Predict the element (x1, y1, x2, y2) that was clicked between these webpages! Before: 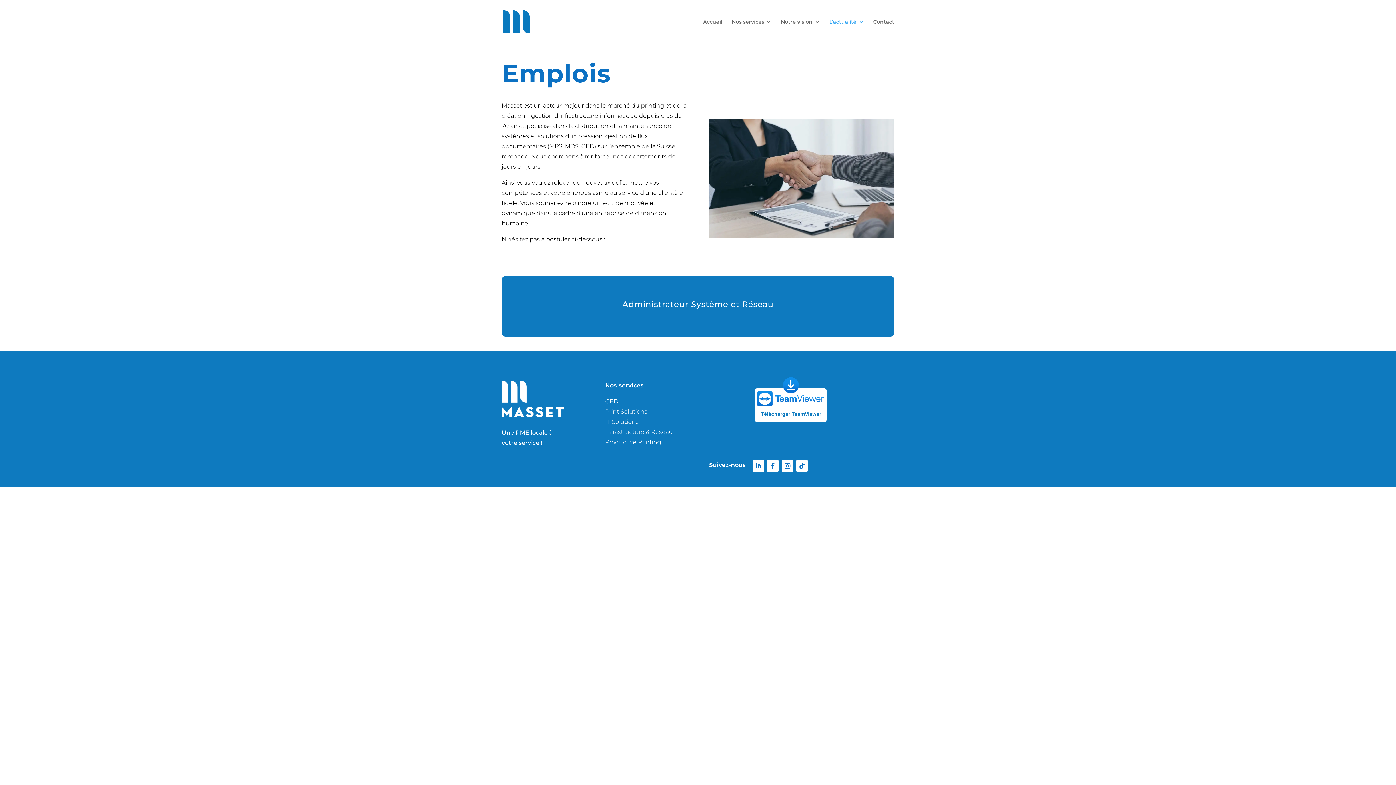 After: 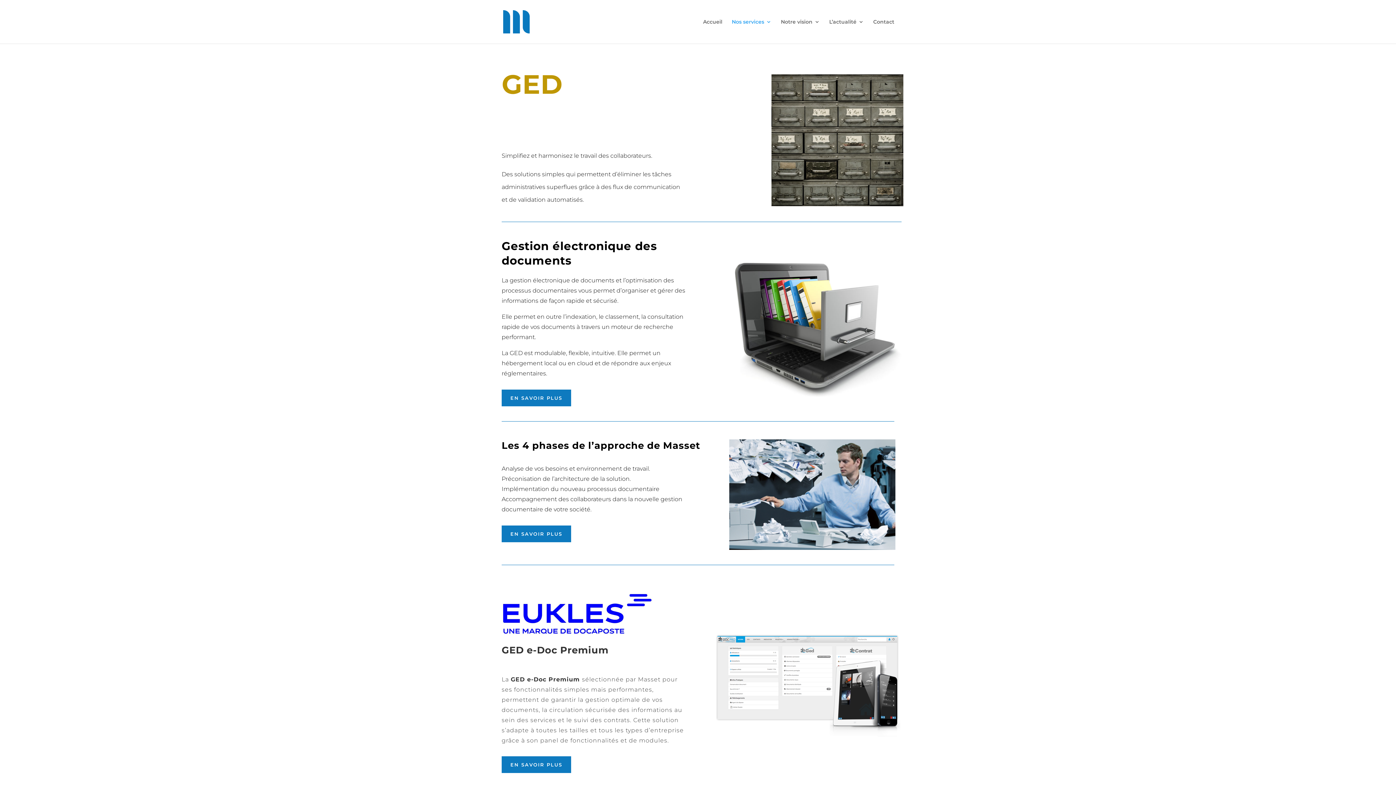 Action: bbox: (605, 398, 618, 404) label: GED